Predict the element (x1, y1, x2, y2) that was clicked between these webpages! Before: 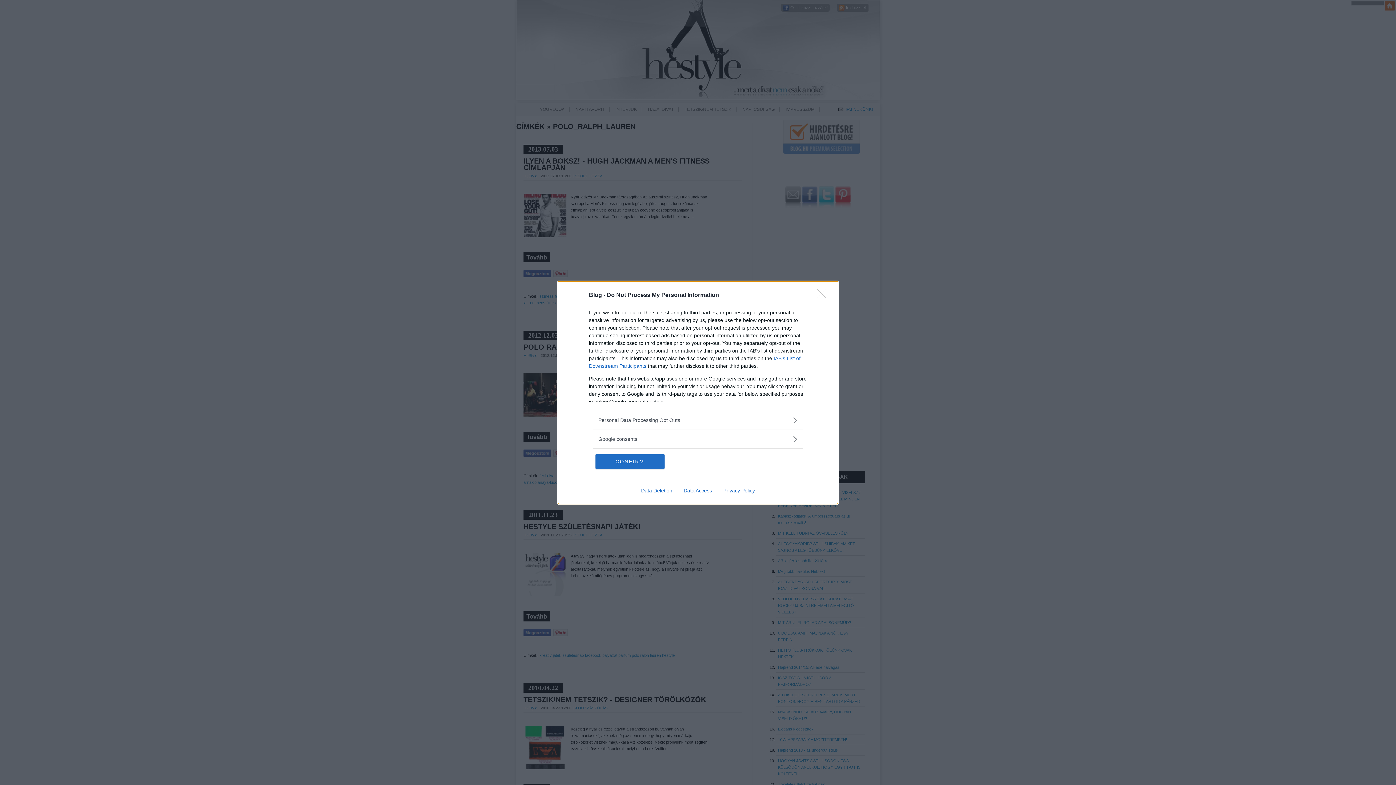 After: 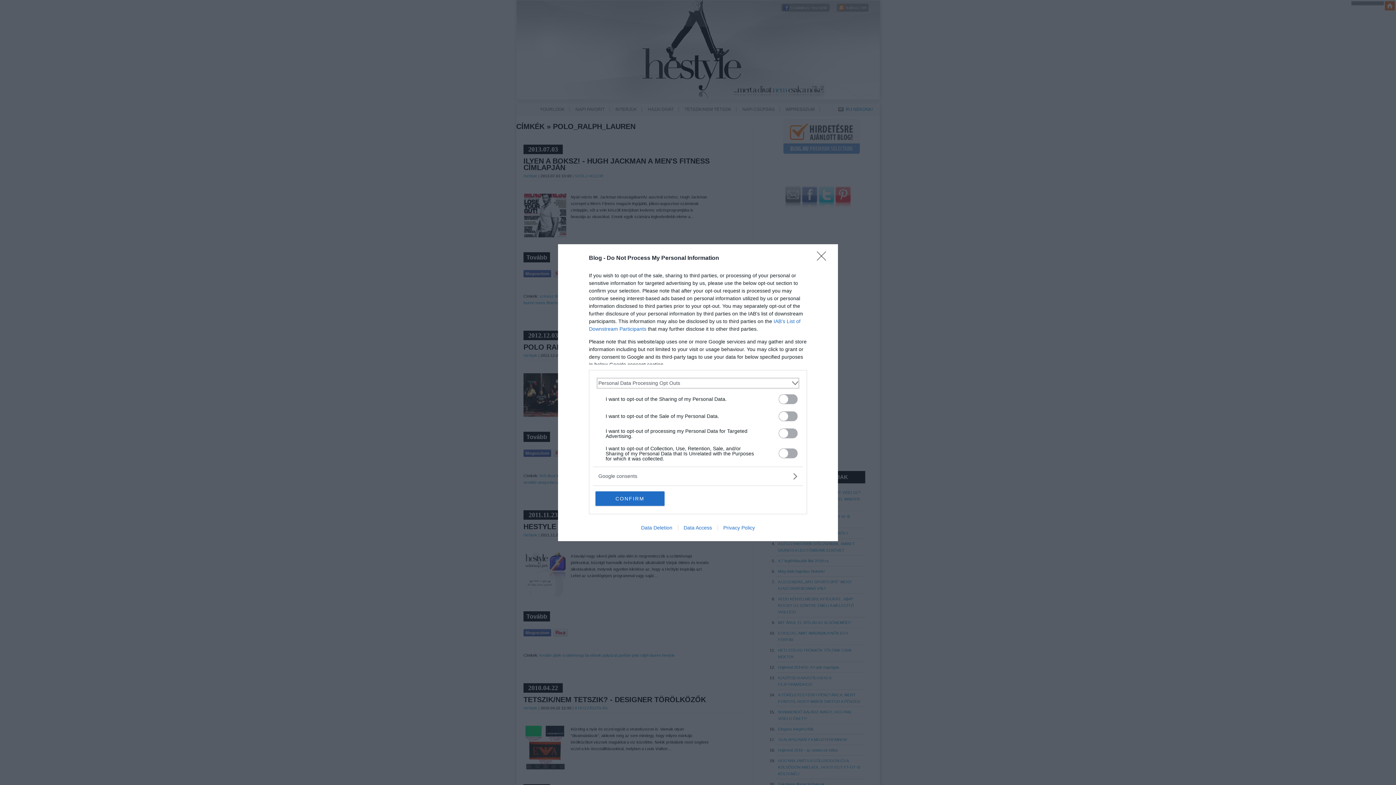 Action: bbox: (598, 416, 797, 424) label: Opt-Outs